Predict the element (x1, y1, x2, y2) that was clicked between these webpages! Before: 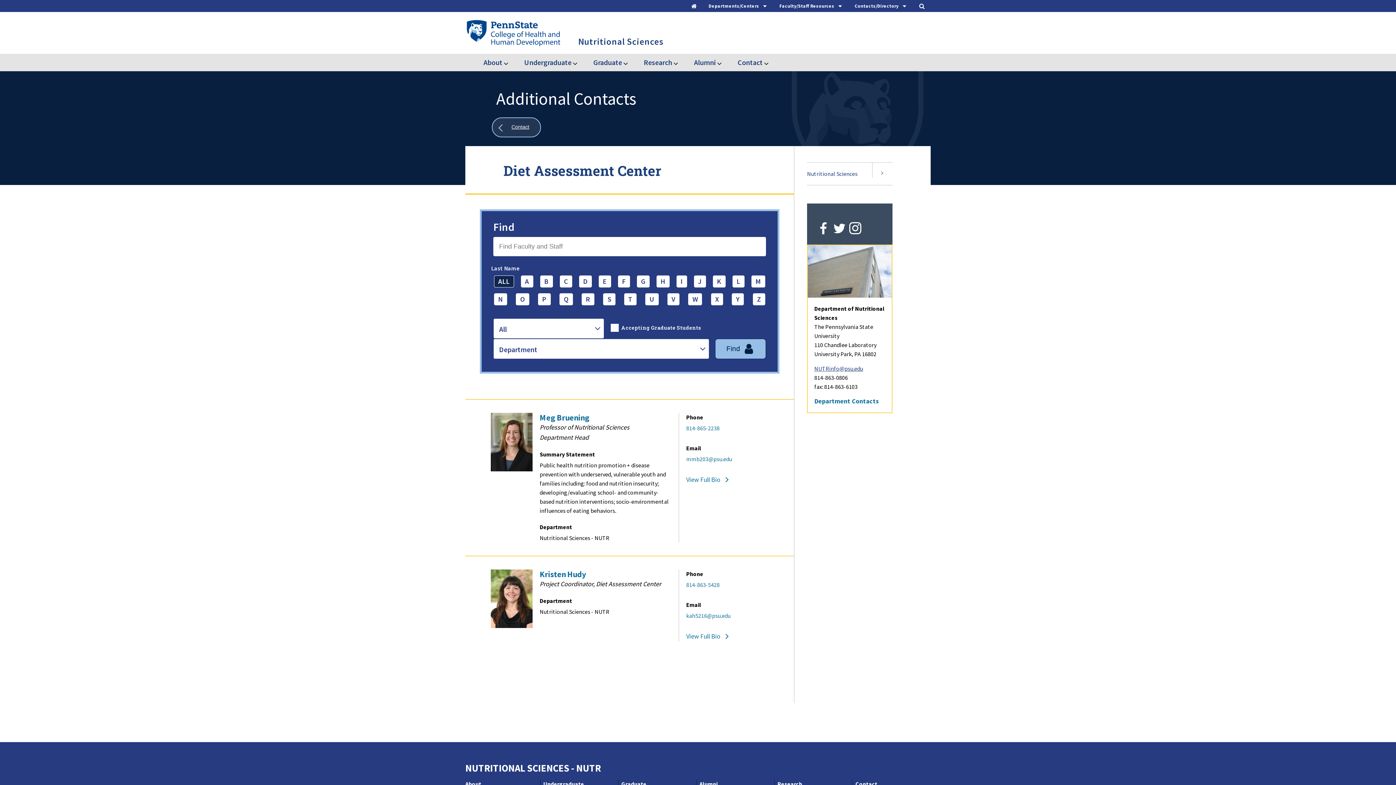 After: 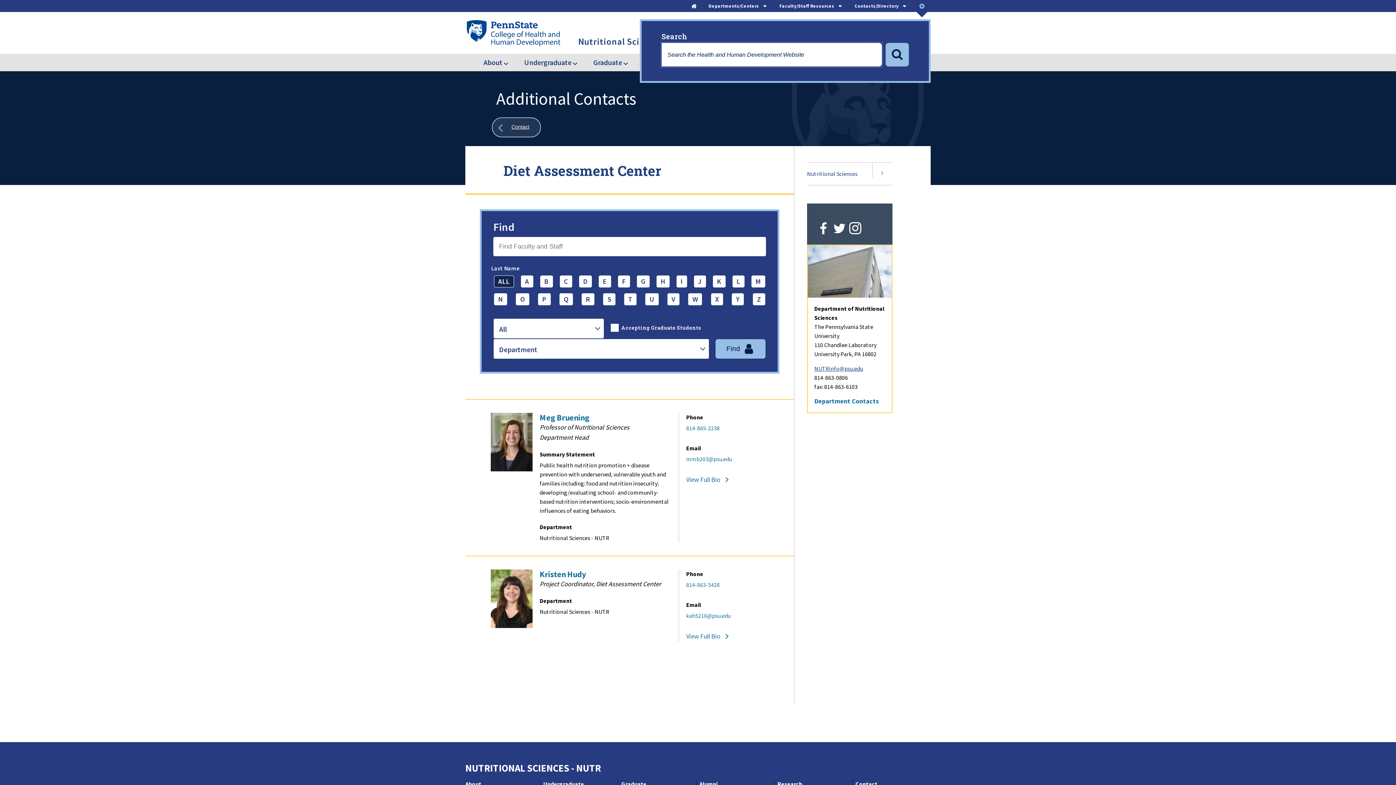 Action: bbox: (913, 0, 930, 12) label: Site Search